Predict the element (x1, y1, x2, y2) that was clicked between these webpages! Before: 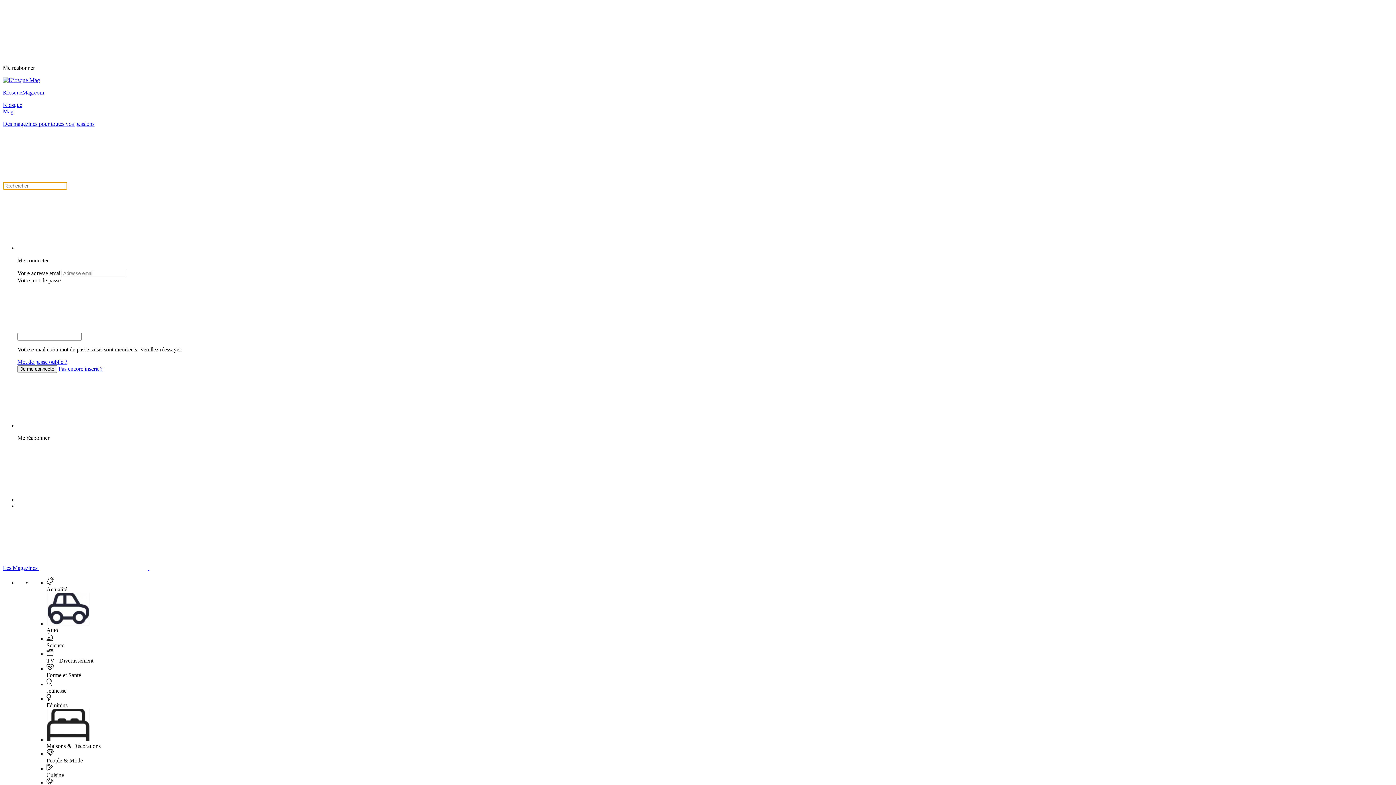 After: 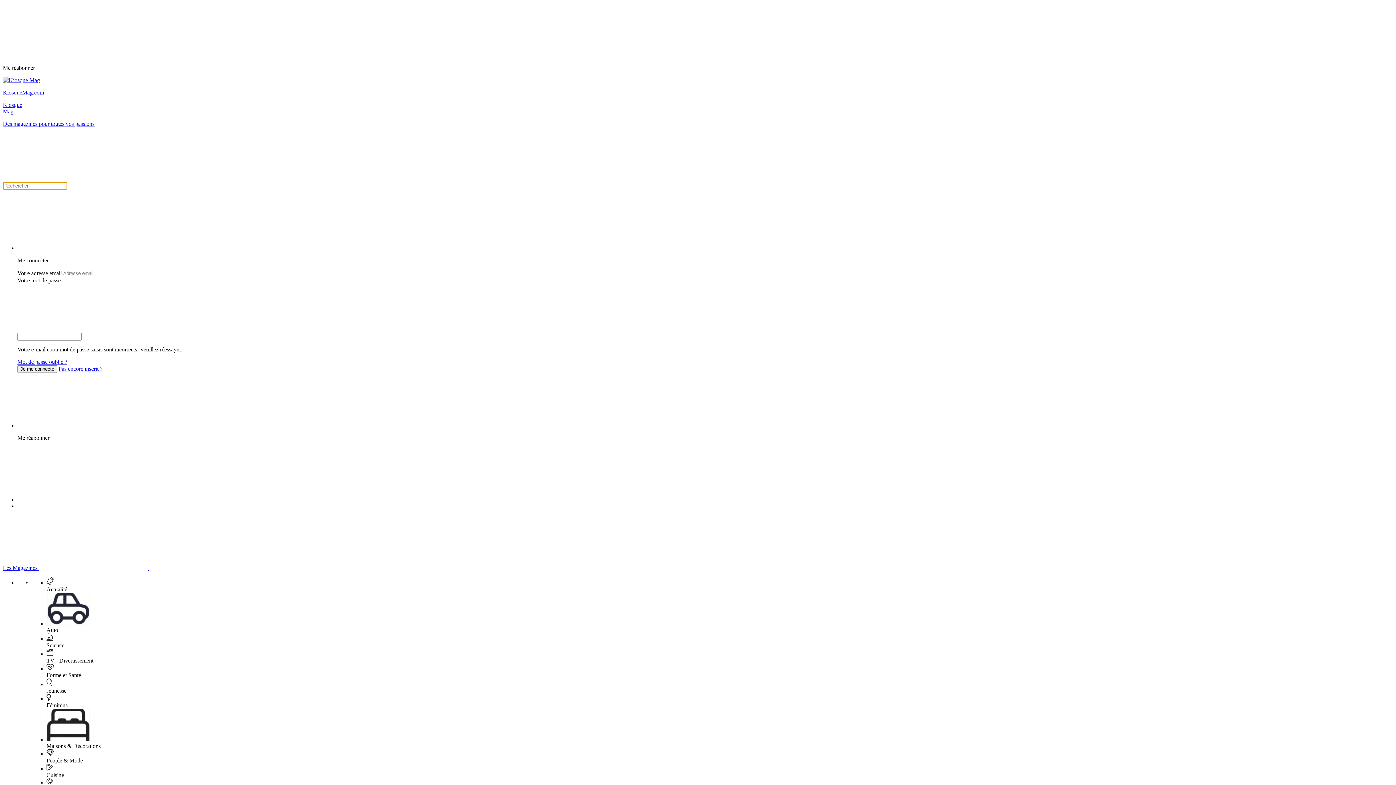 Action: bbox: (2, 77, 1393, 127) label: KiosqueMag.com

Kiosque
Mag

Des magazines pour toutes vos passions